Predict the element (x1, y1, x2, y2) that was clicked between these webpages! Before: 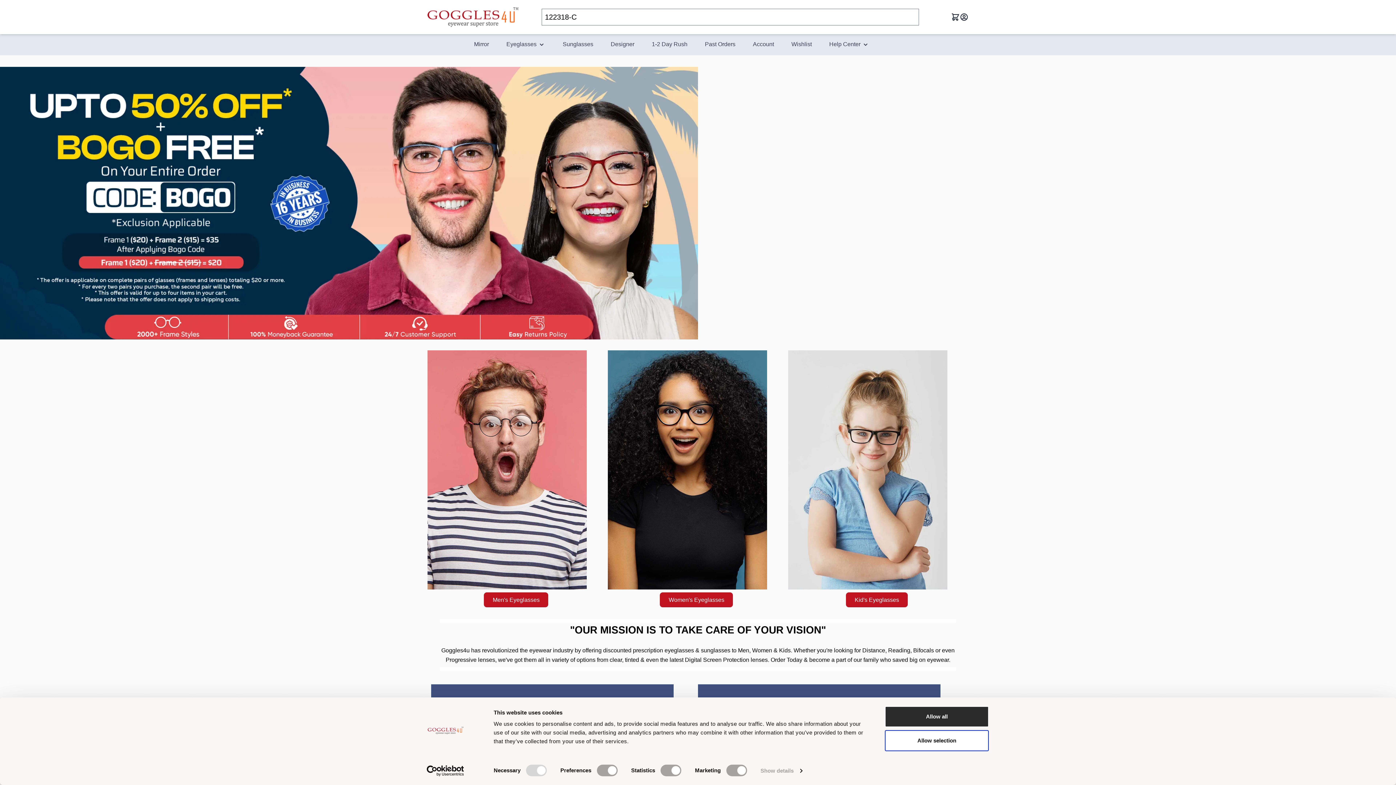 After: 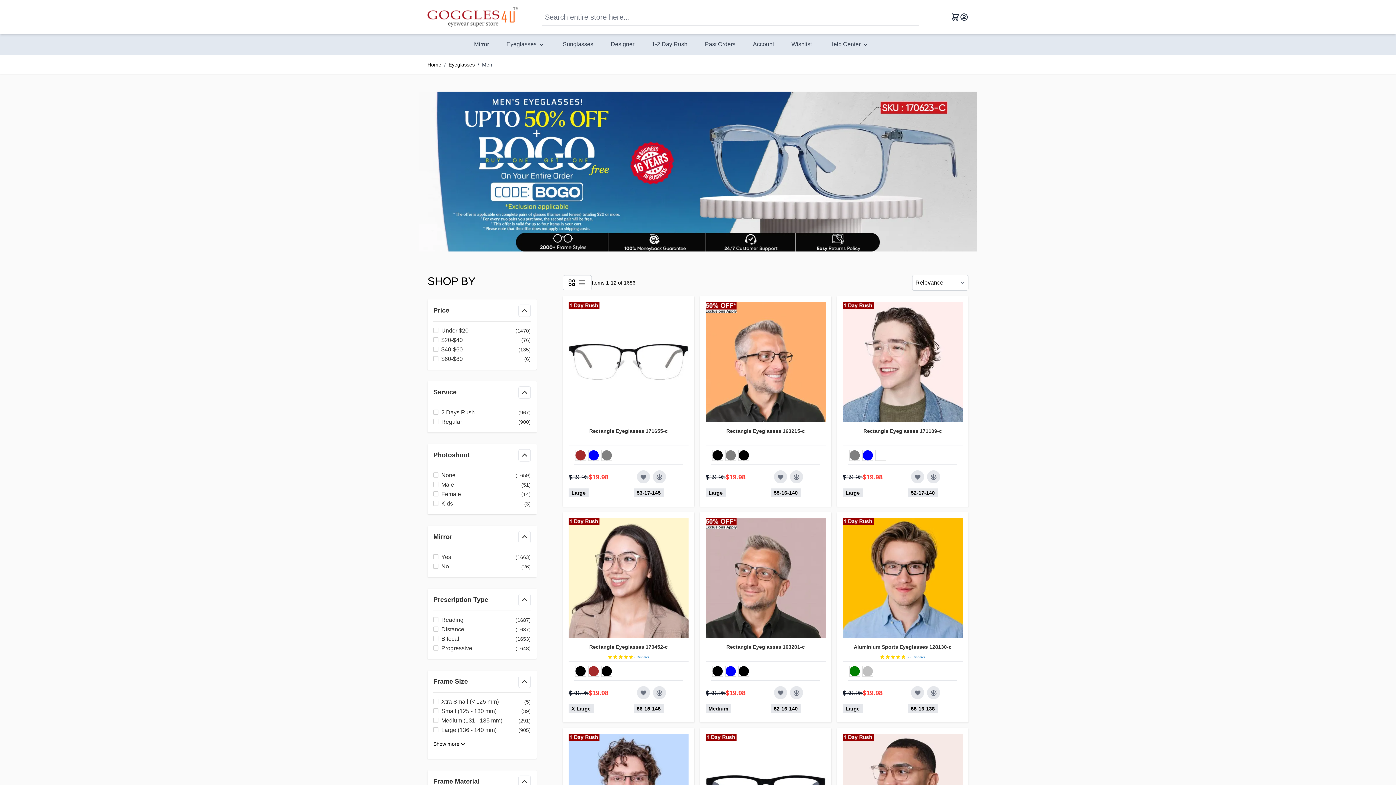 Action: bbox: (427, 350, 607, 589)